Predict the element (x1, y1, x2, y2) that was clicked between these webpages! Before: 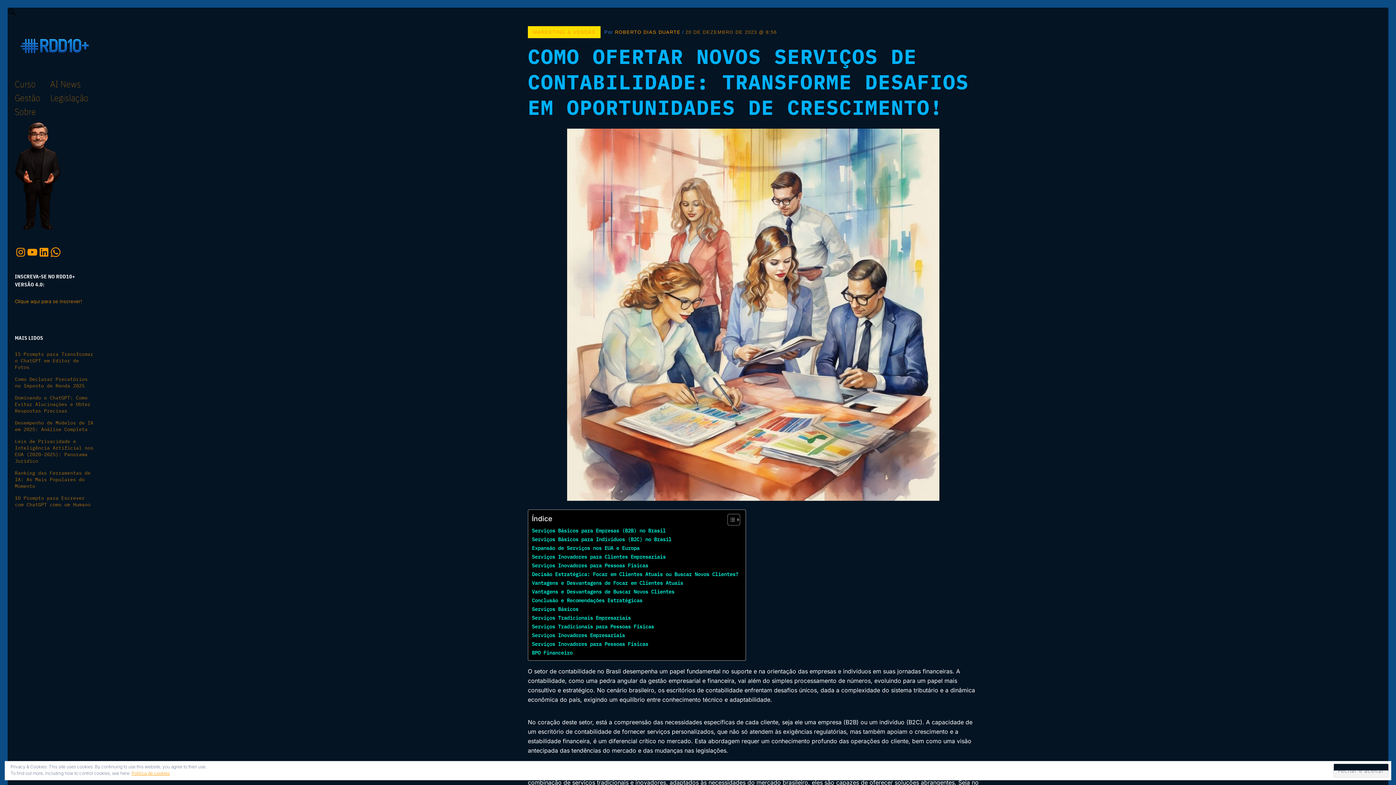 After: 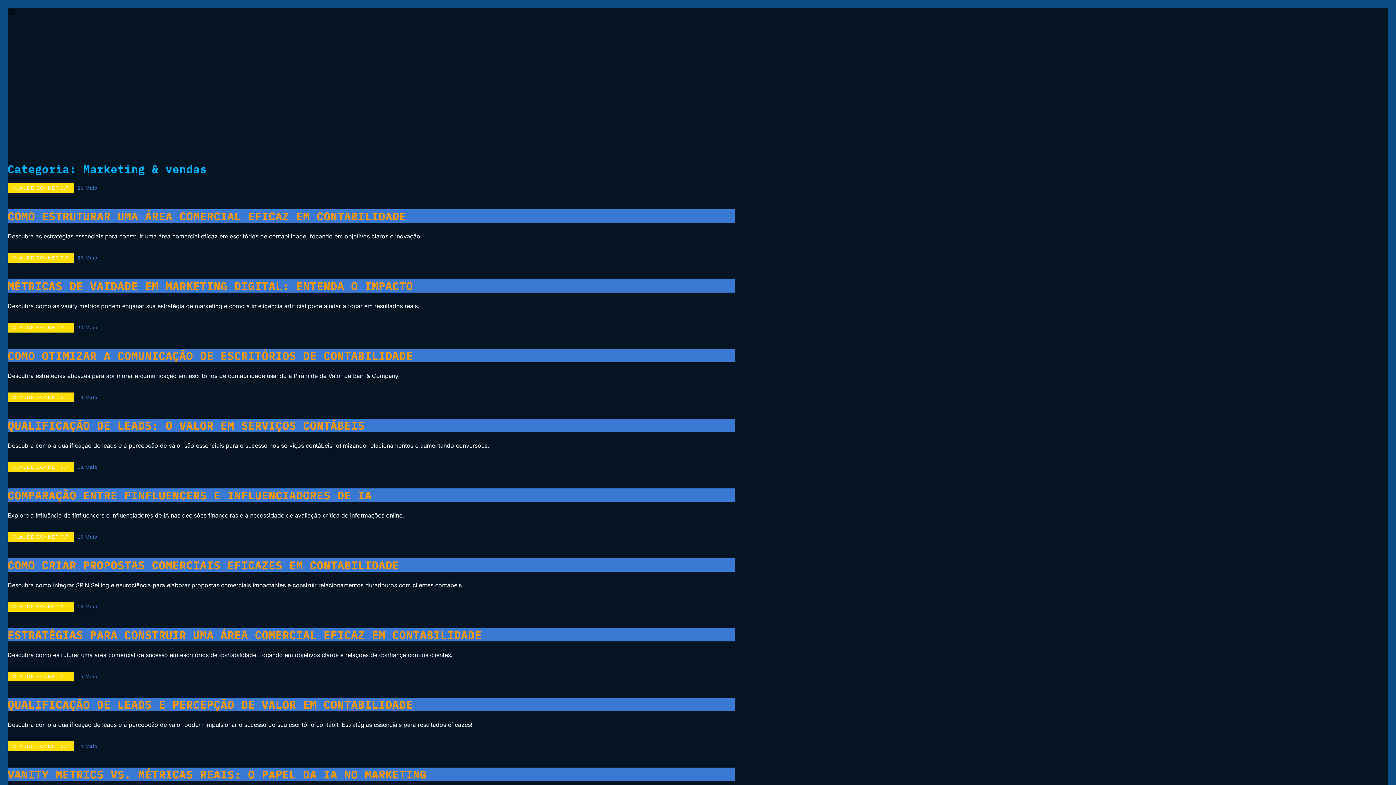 Action: bbox: (533, 29, 595, 34) label: MARKETING & VENDAS